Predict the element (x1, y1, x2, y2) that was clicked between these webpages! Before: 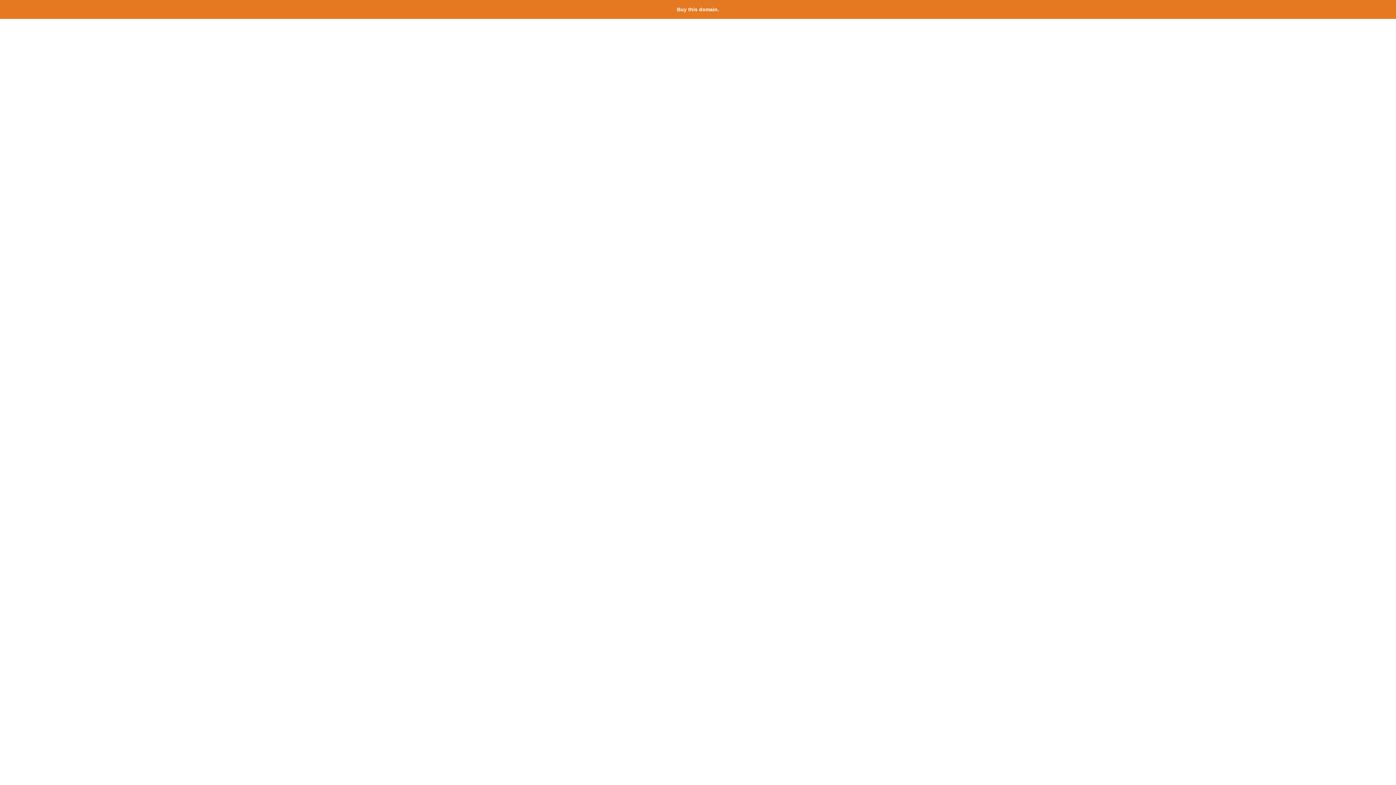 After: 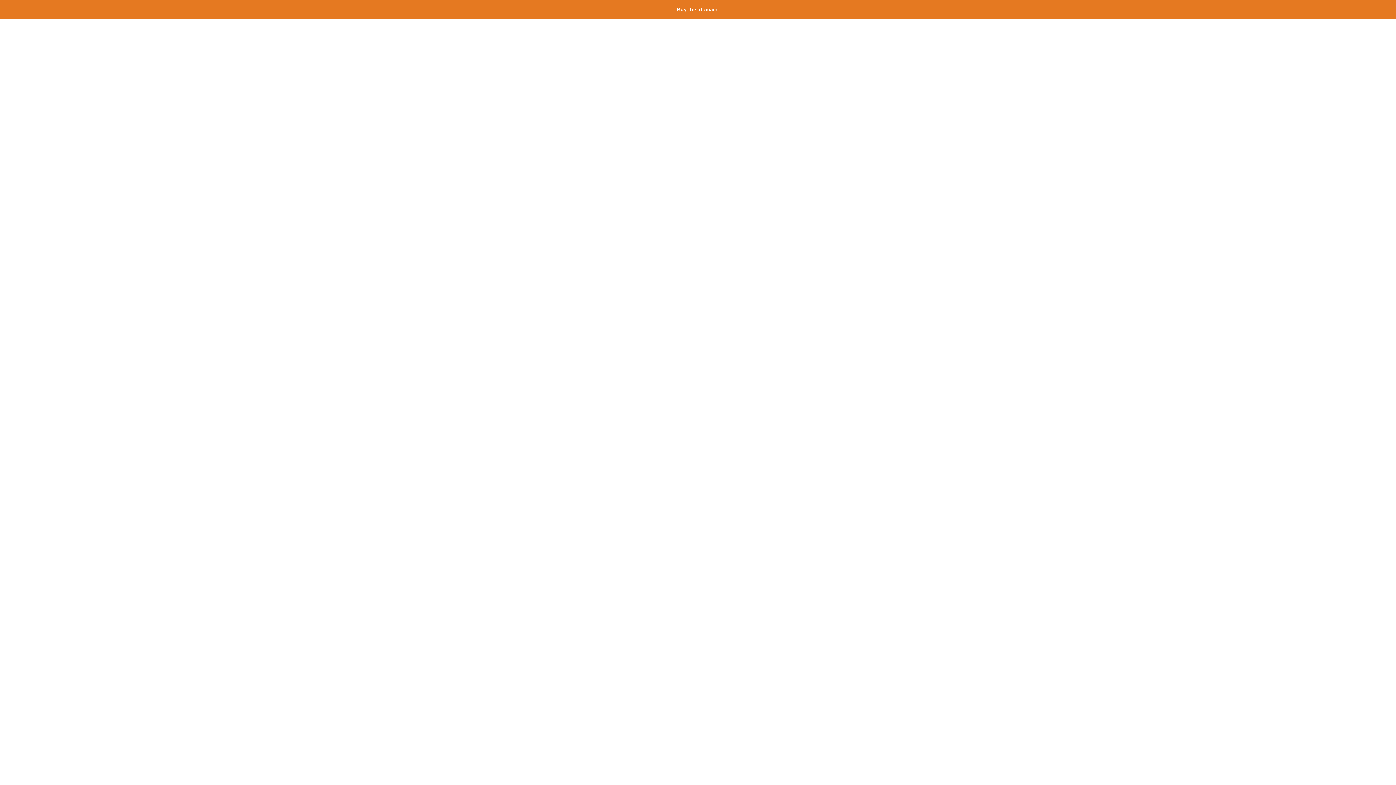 Action: bbox: (677, 6, 719, 12) label: Buy this domain.